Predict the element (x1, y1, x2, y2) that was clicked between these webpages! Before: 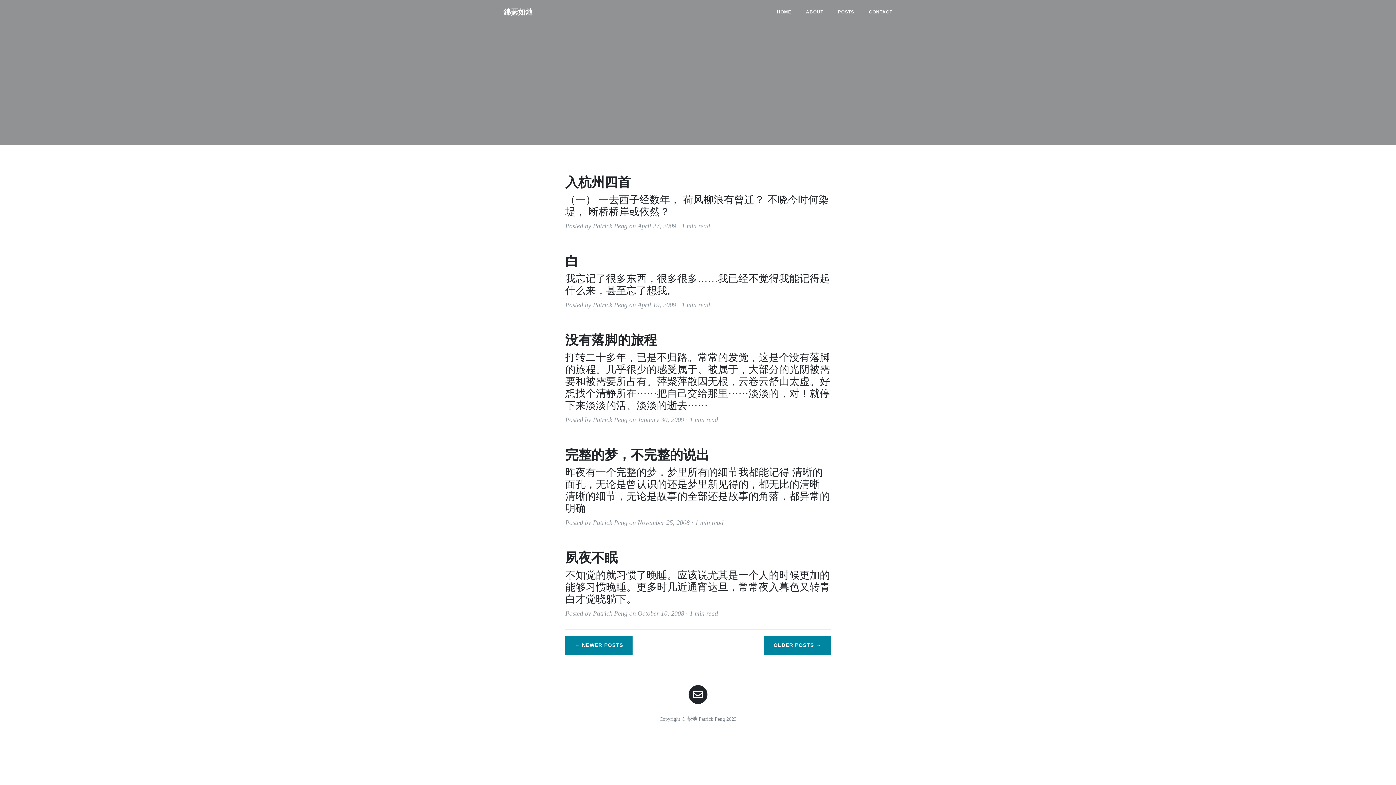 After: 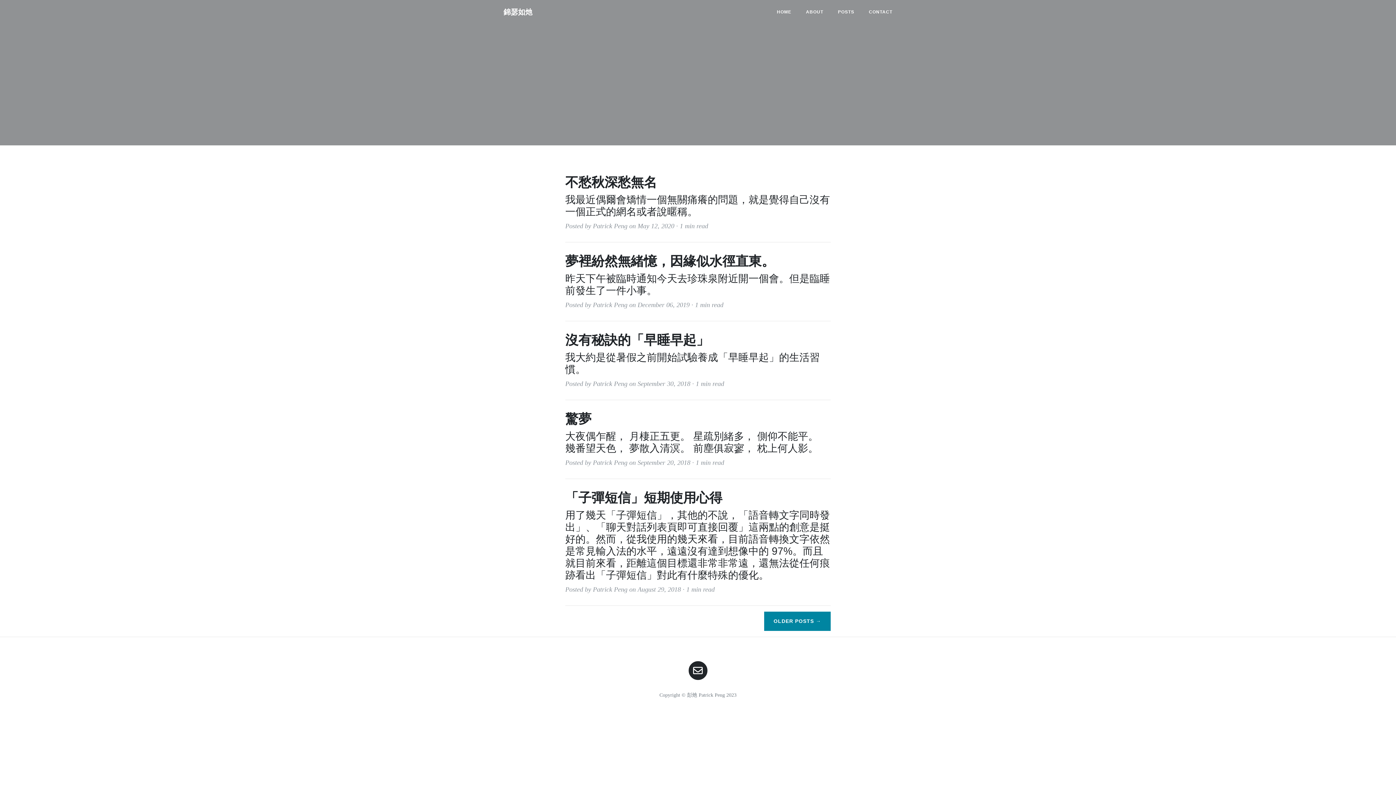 Action: label: POSTS bbox: (830, 5, 861, 18)